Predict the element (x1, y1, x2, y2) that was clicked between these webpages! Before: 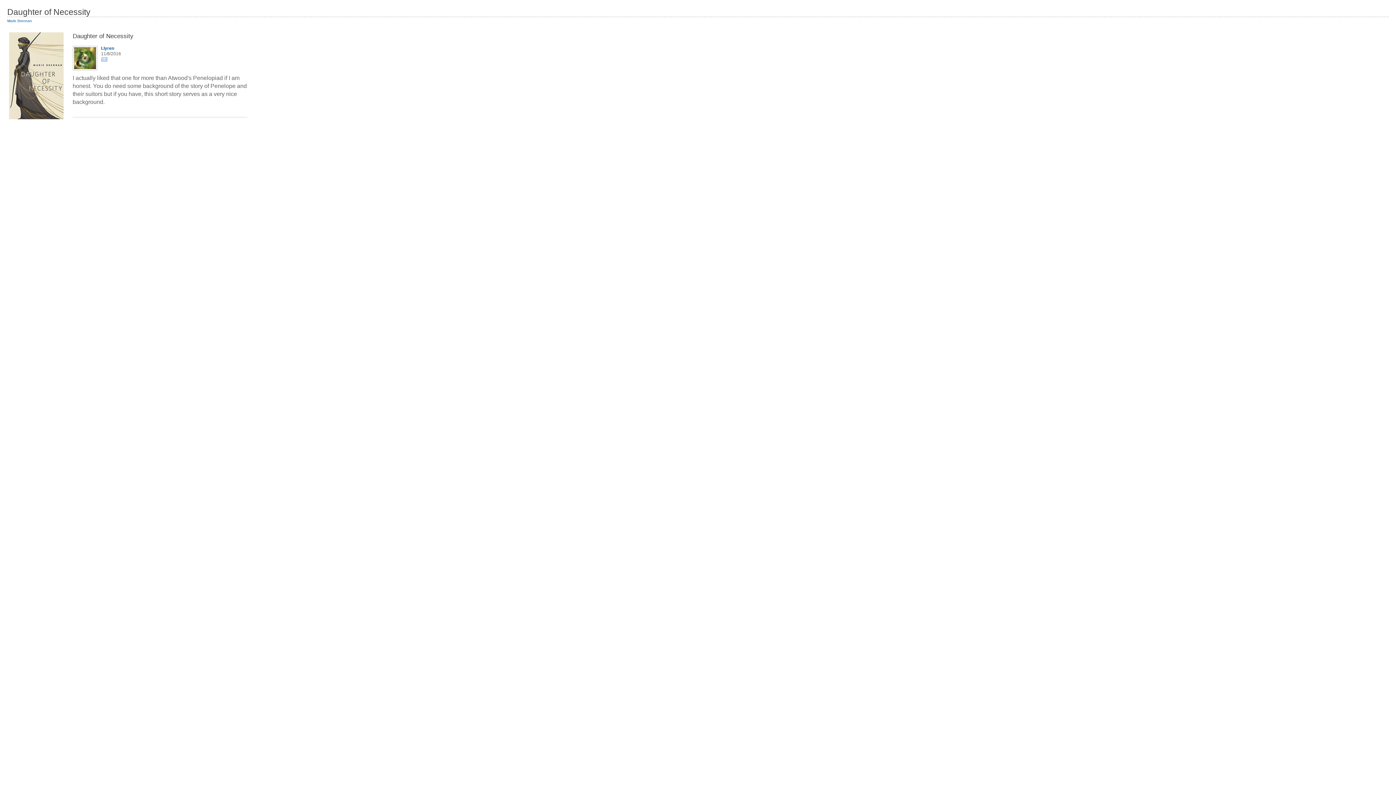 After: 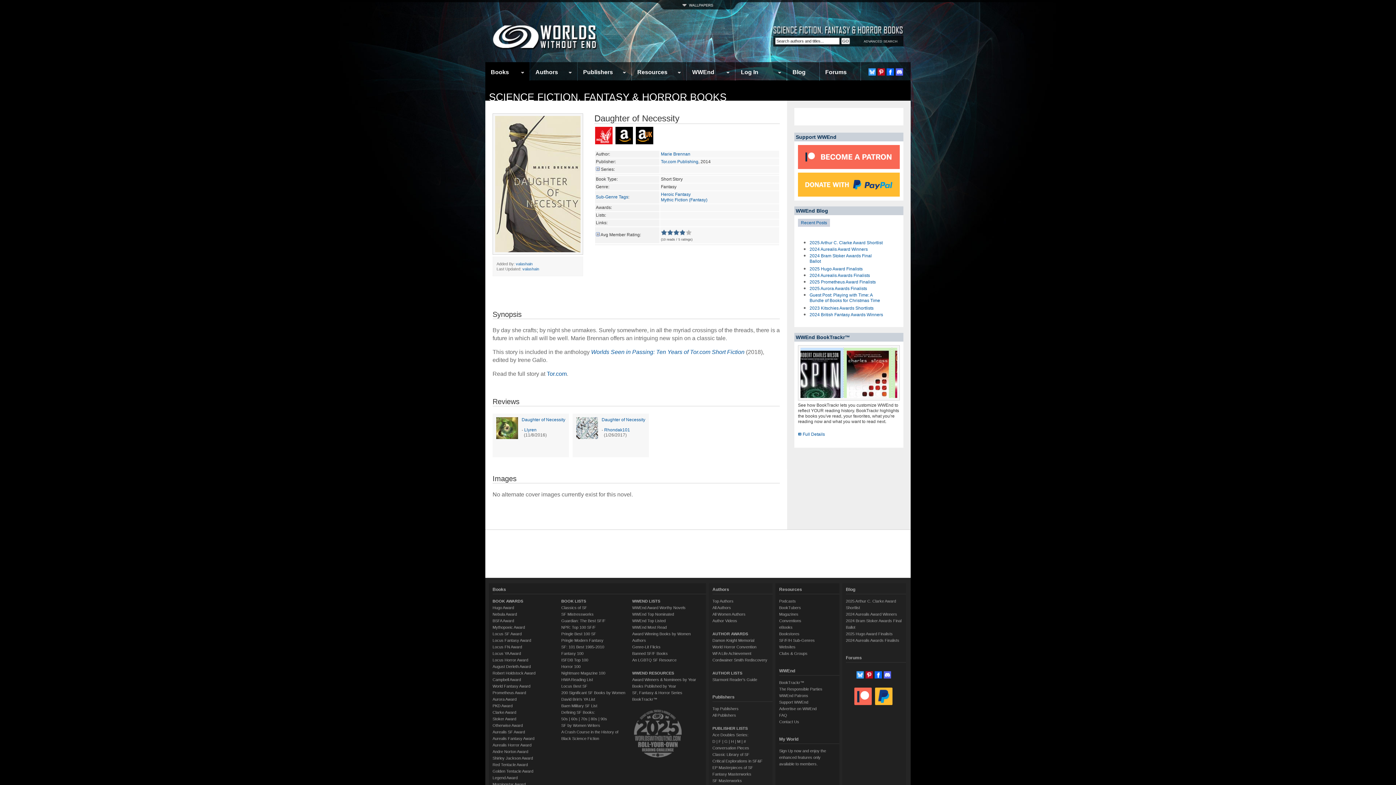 Action: bbox: (9, 114, 63, 120)